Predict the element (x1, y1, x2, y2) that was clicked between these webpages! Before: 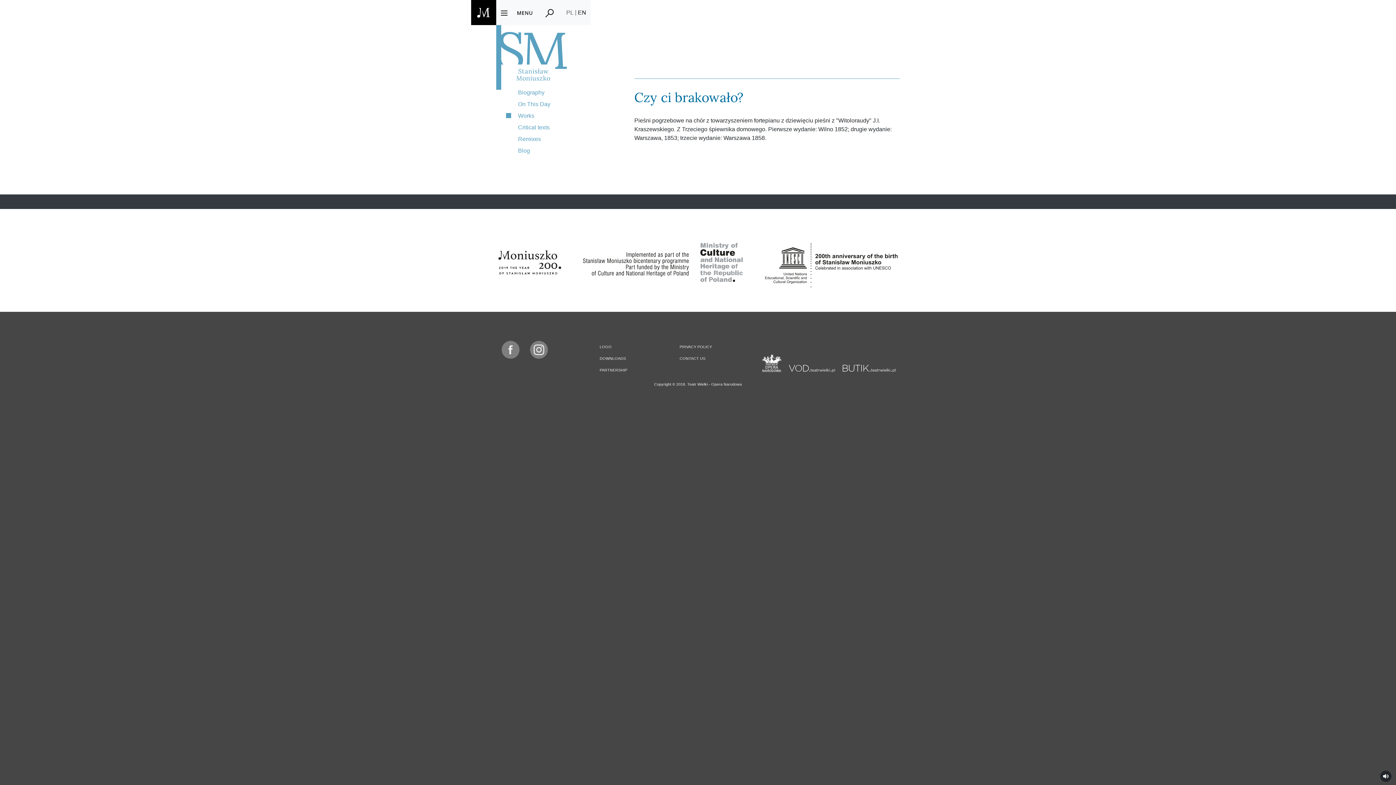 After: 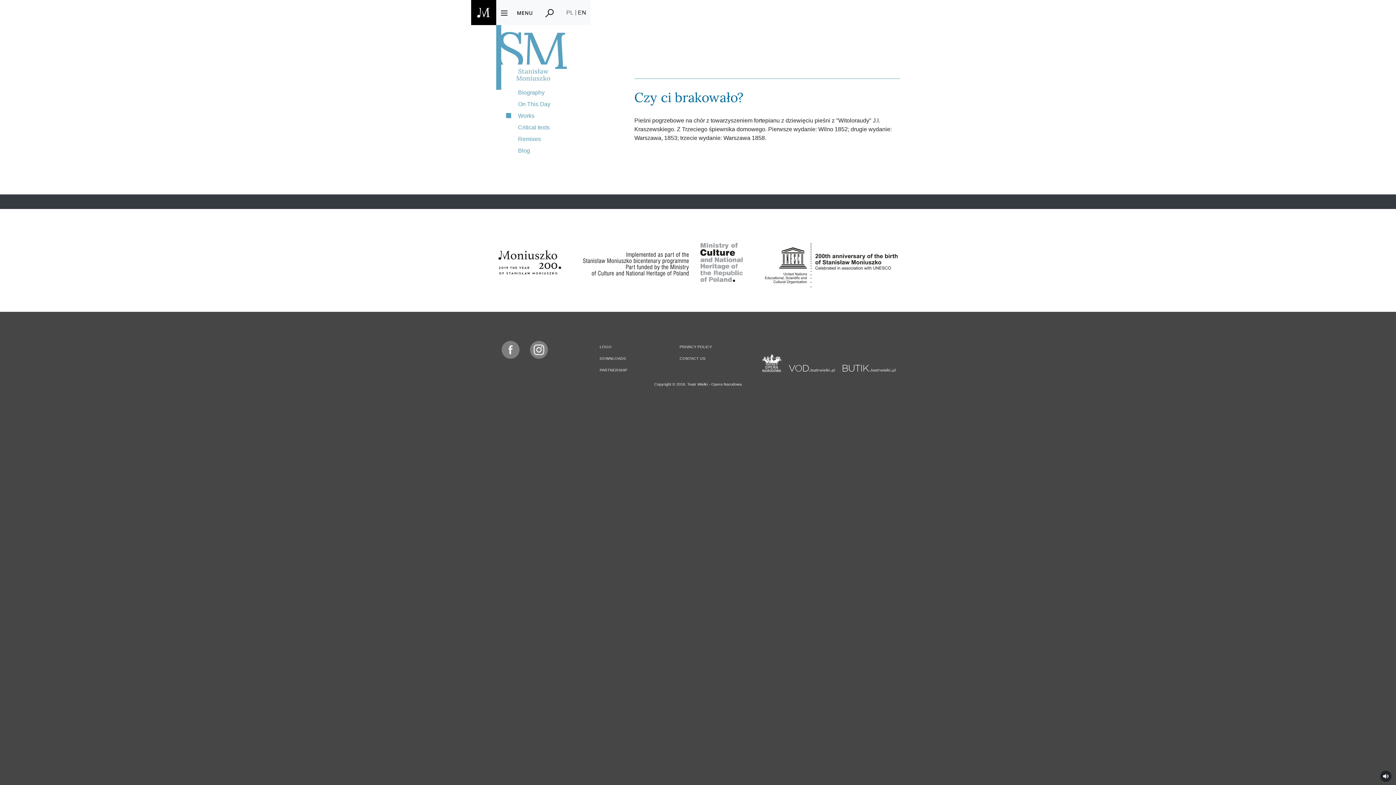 Action: bbox: (501, 341, 519, 376)